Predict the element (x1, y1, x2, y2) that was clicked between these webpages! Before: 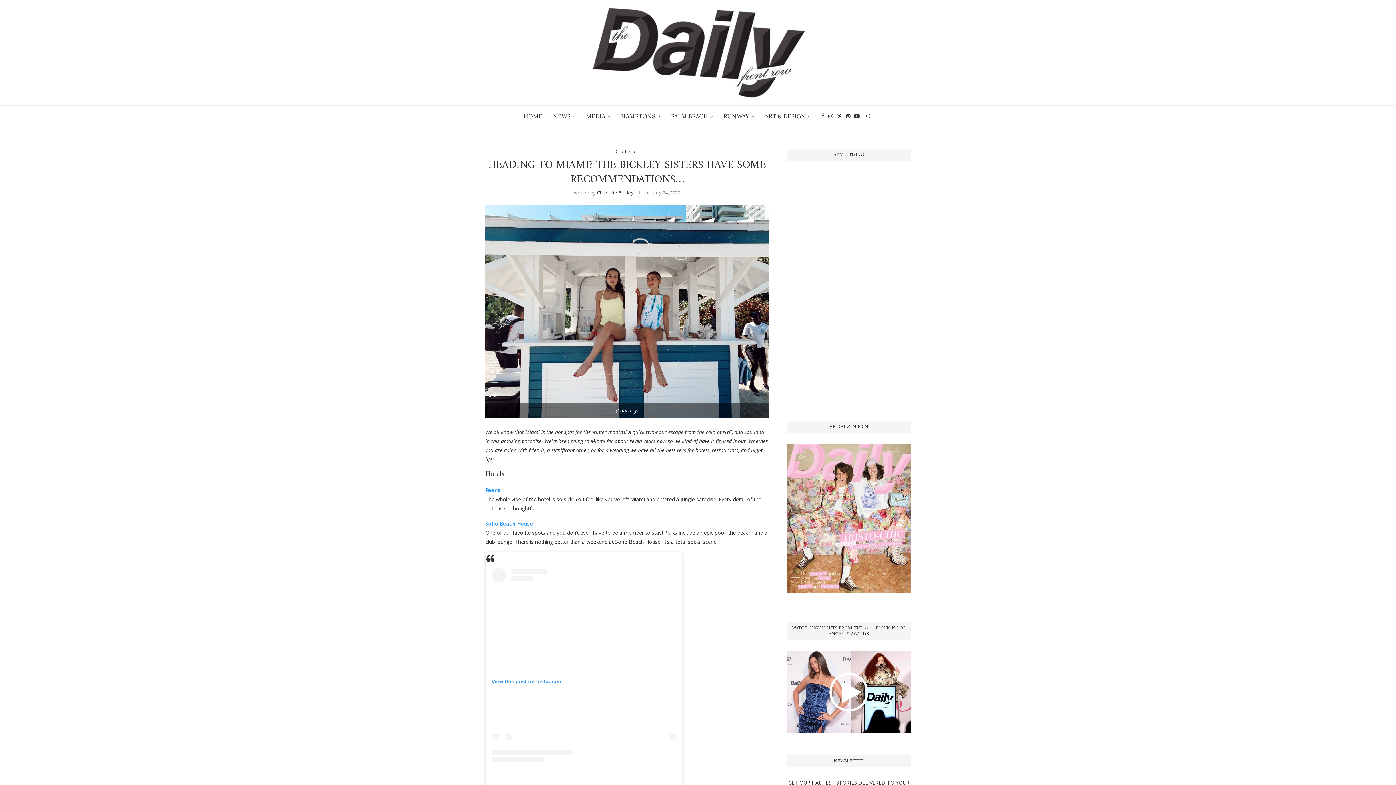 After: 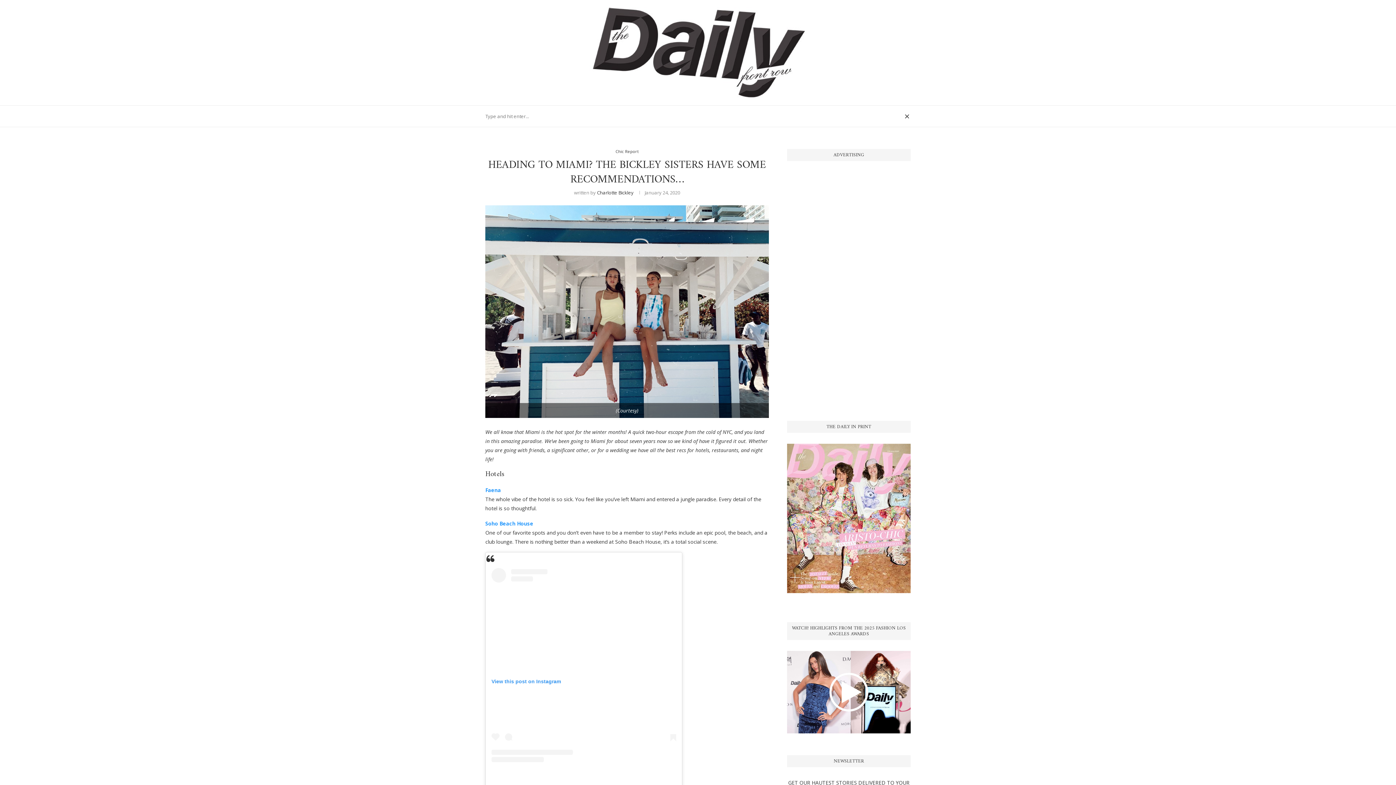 Action: bbox: (865, 105, 872, 126) label: Search